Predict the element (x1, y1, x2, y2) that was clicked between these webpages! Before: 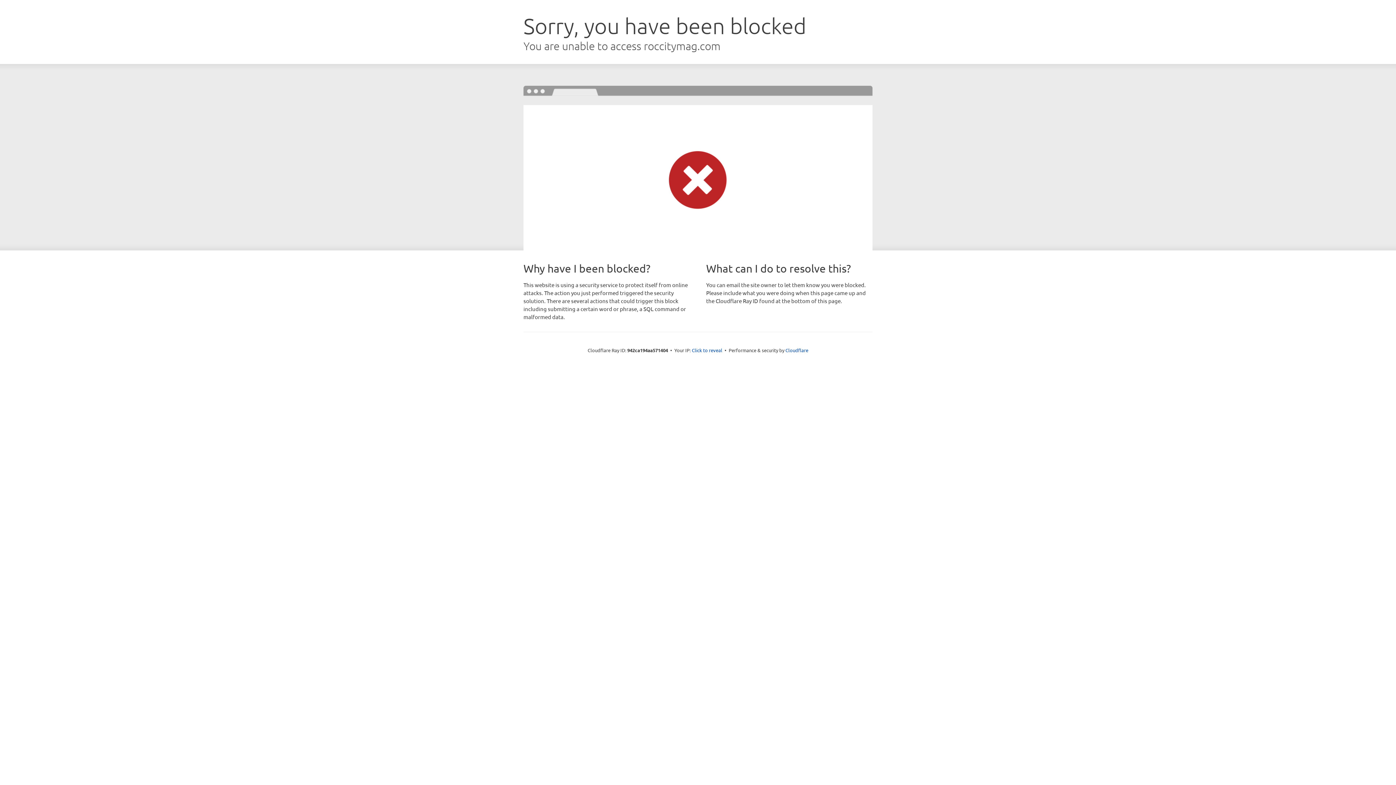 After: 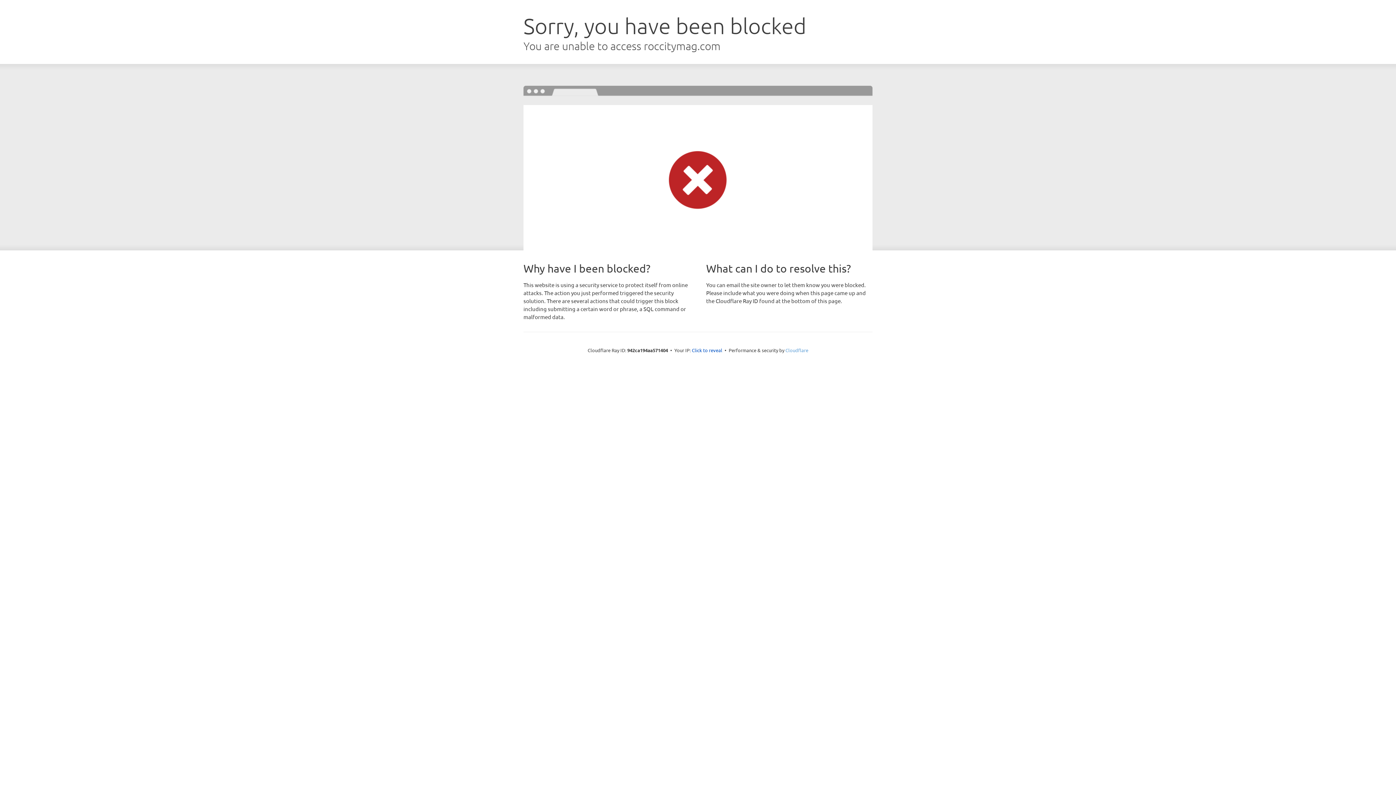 Action: label: Cloudflare bbox: (785, 347, 808, 353)